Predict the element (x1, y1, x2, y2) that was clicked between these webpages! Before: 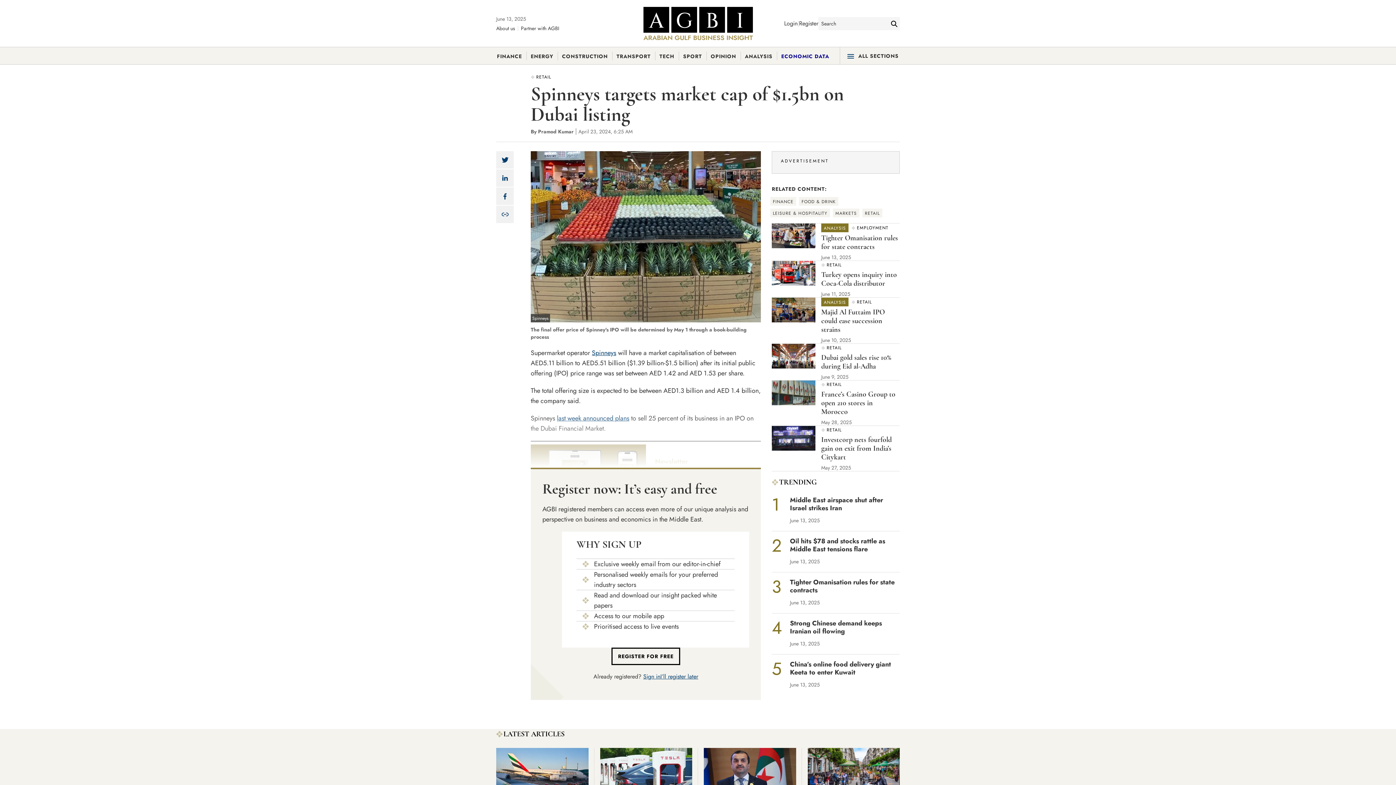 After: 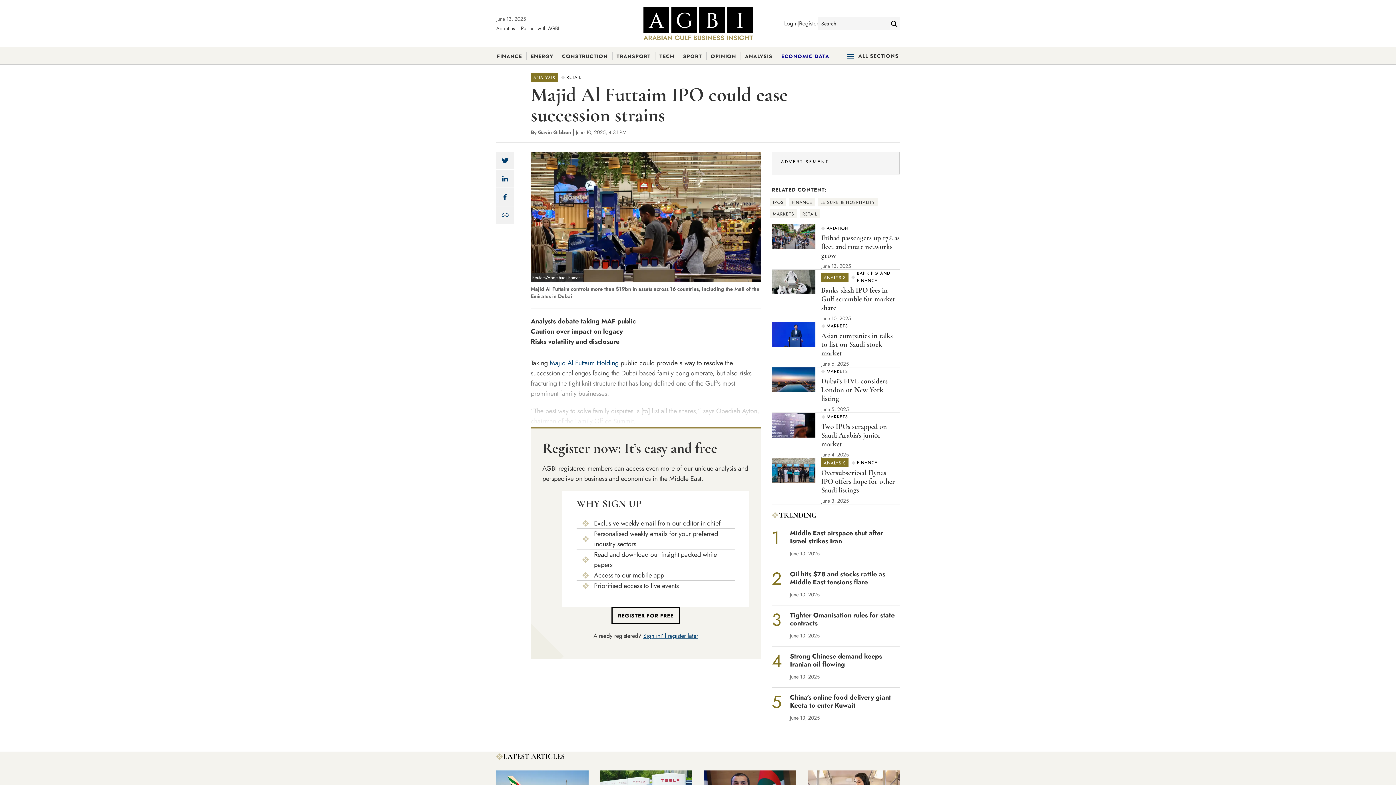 Action: bbox: (772, 297, 815, 343)